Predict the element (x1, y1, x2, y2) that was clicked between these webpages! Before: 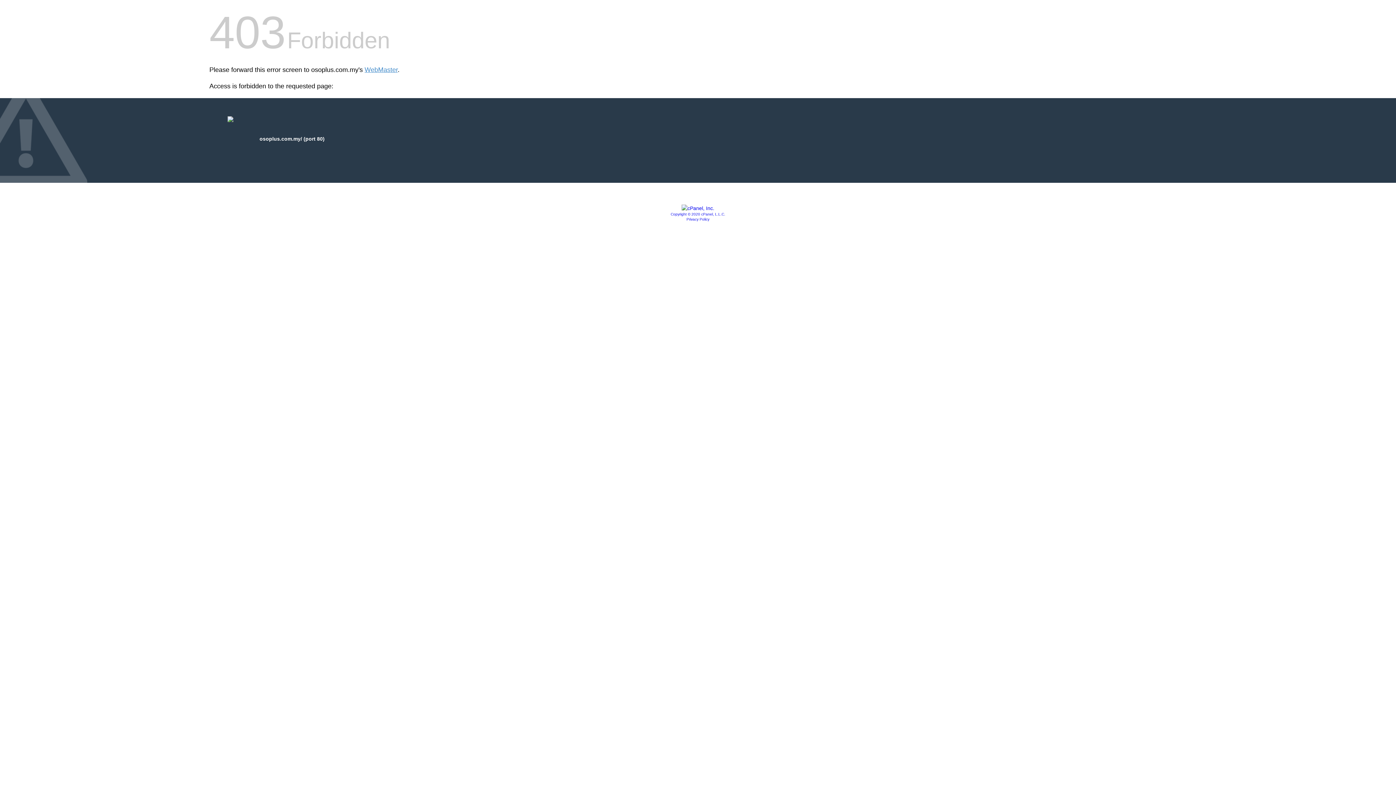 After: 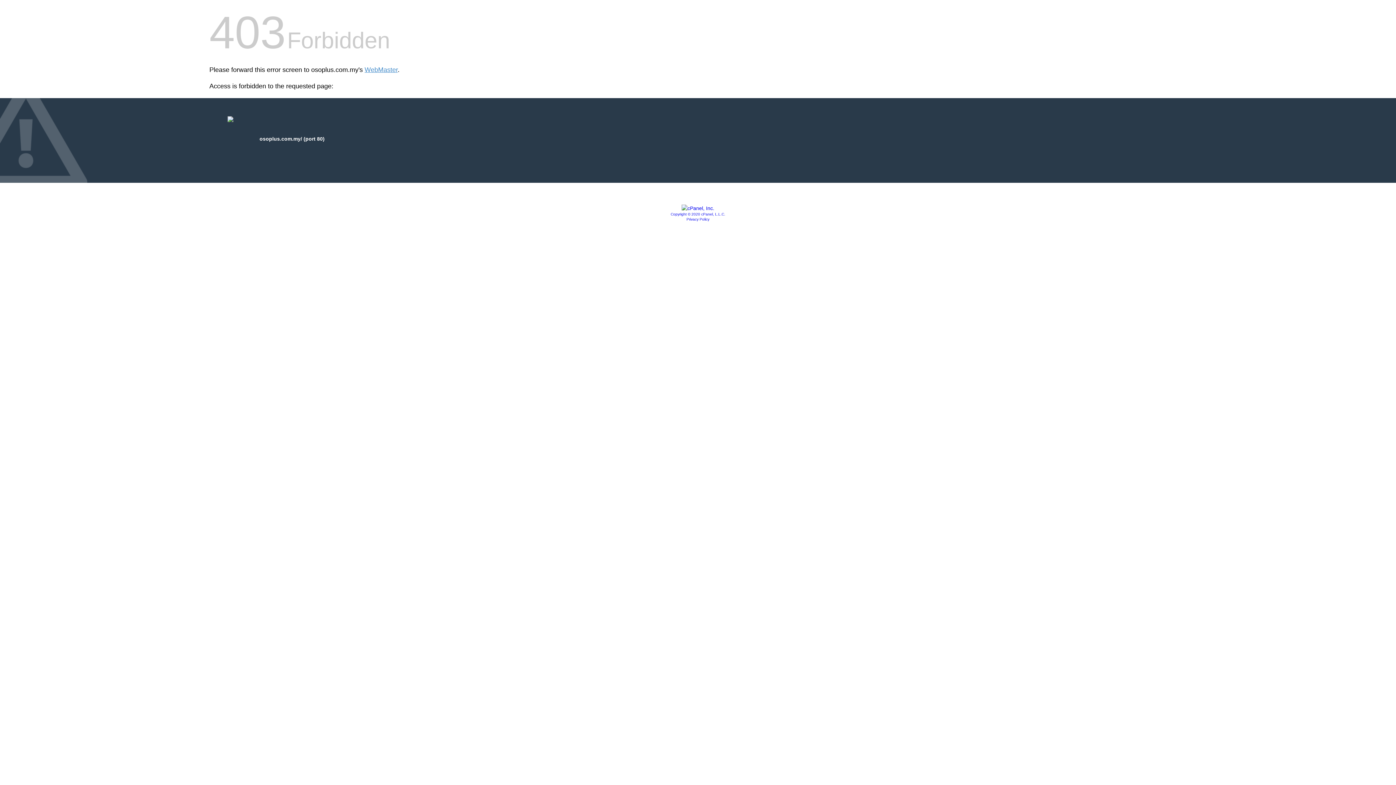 Action: bbox: (686, 217, 709, 221) label: Privacy Policy